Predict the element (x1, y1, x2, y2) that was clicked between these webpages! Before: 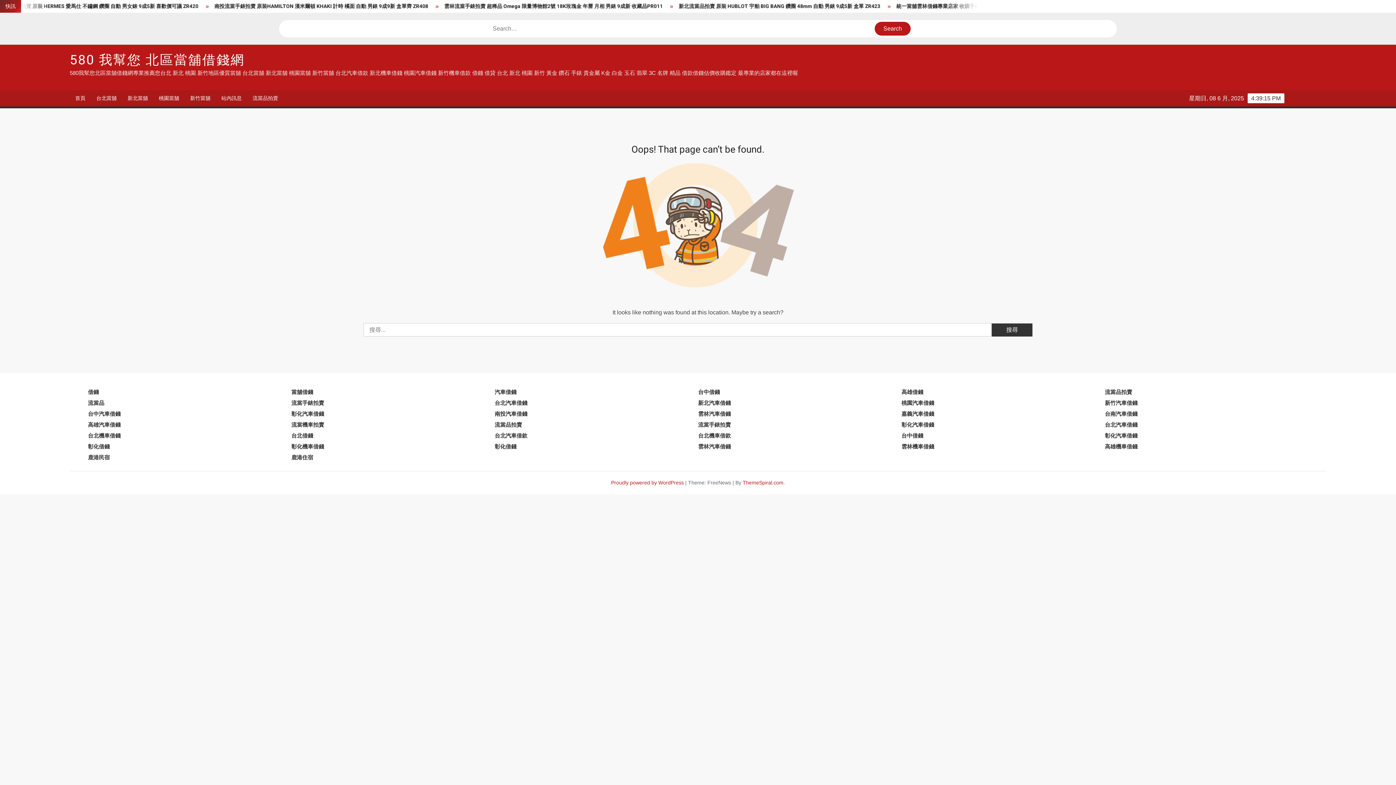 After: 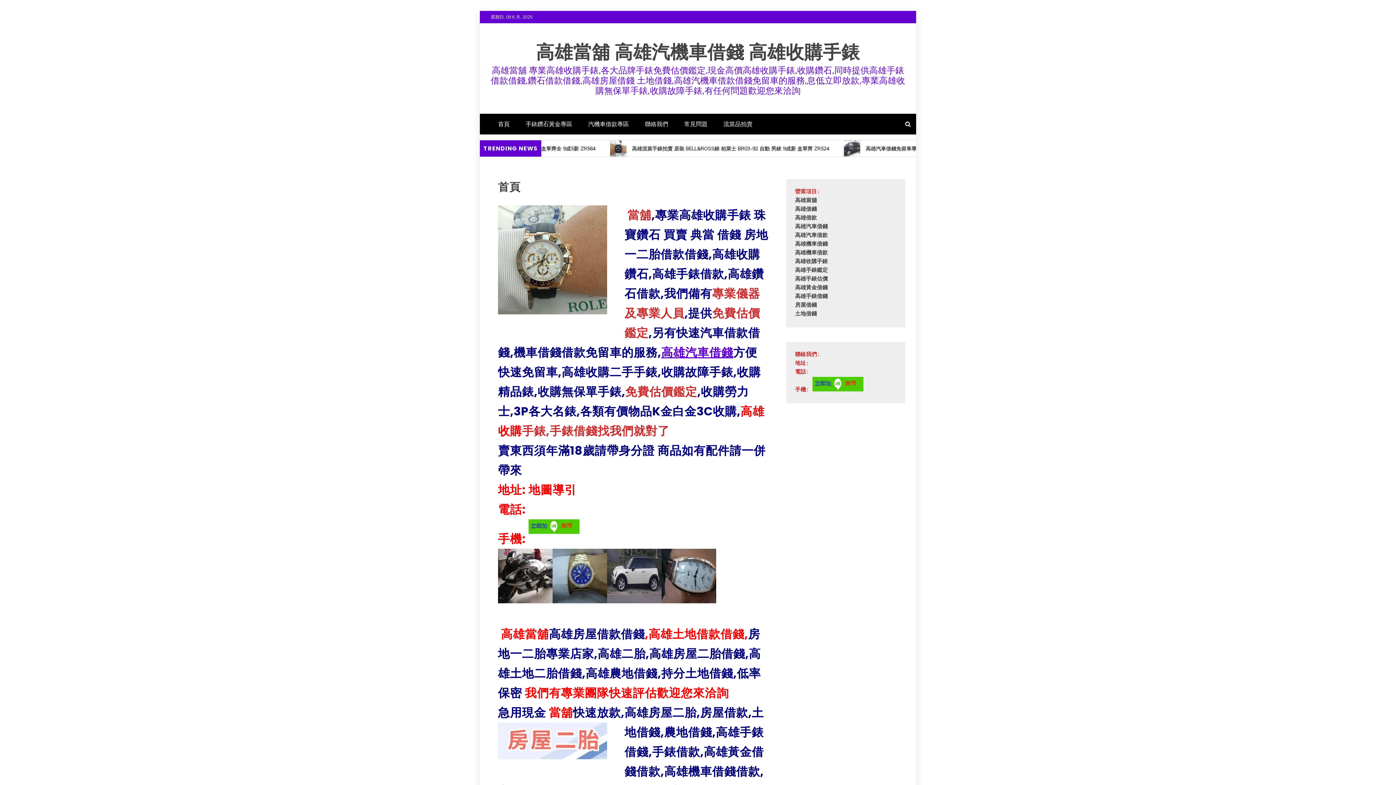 Action: label: 高雄機車借錢 bbox: (1105, 442, 1304, 451)